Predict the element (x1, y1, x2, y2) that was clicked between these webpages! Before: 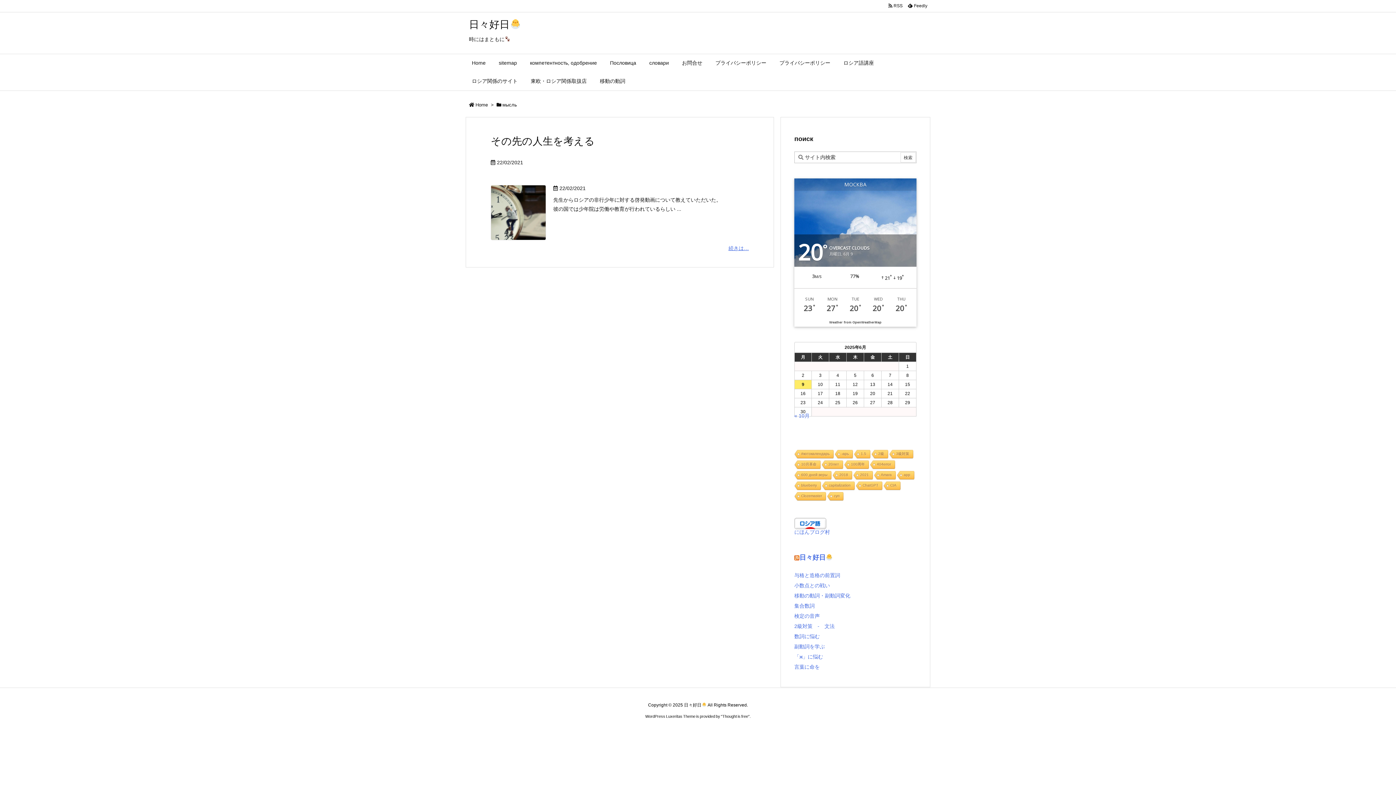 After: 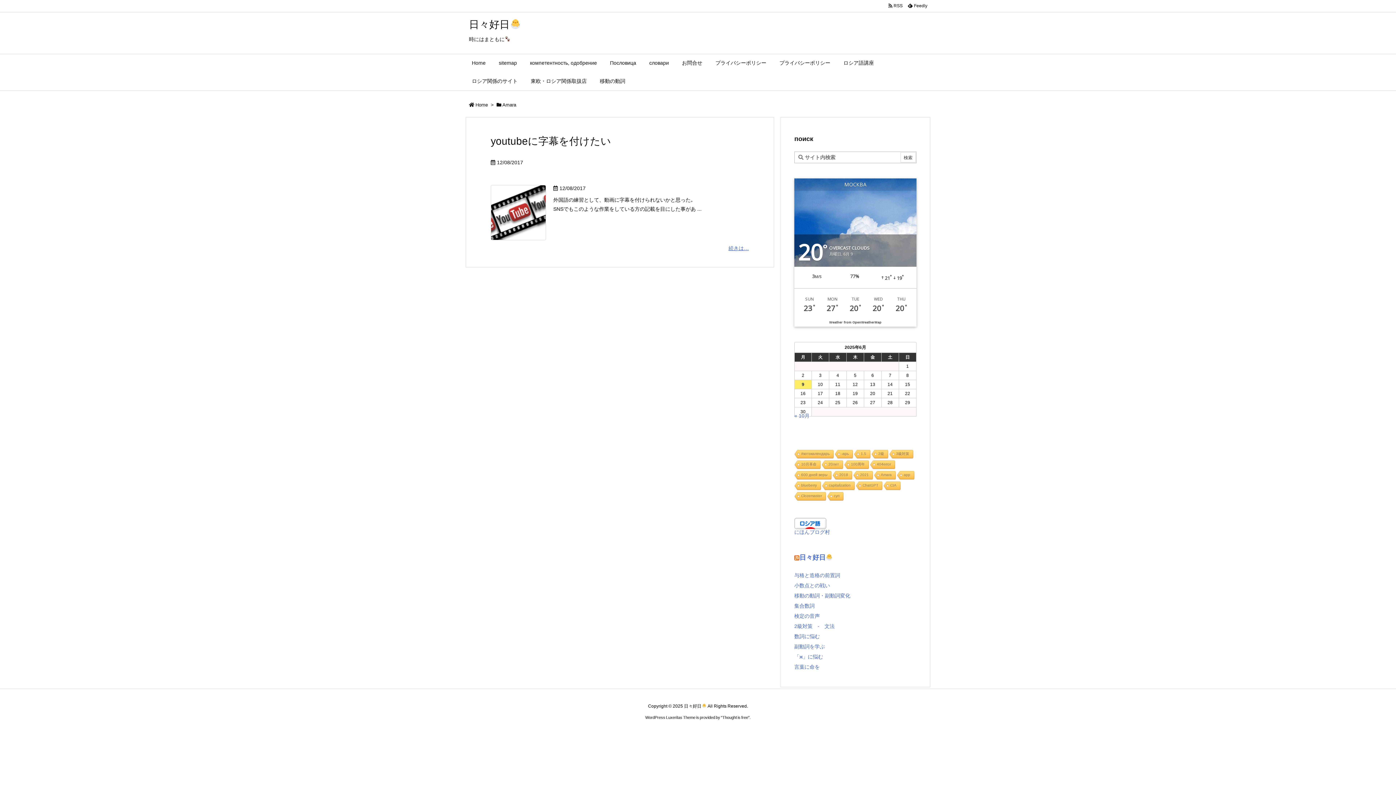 Action: bbox: (873, 471, 895, 480) label: Amara